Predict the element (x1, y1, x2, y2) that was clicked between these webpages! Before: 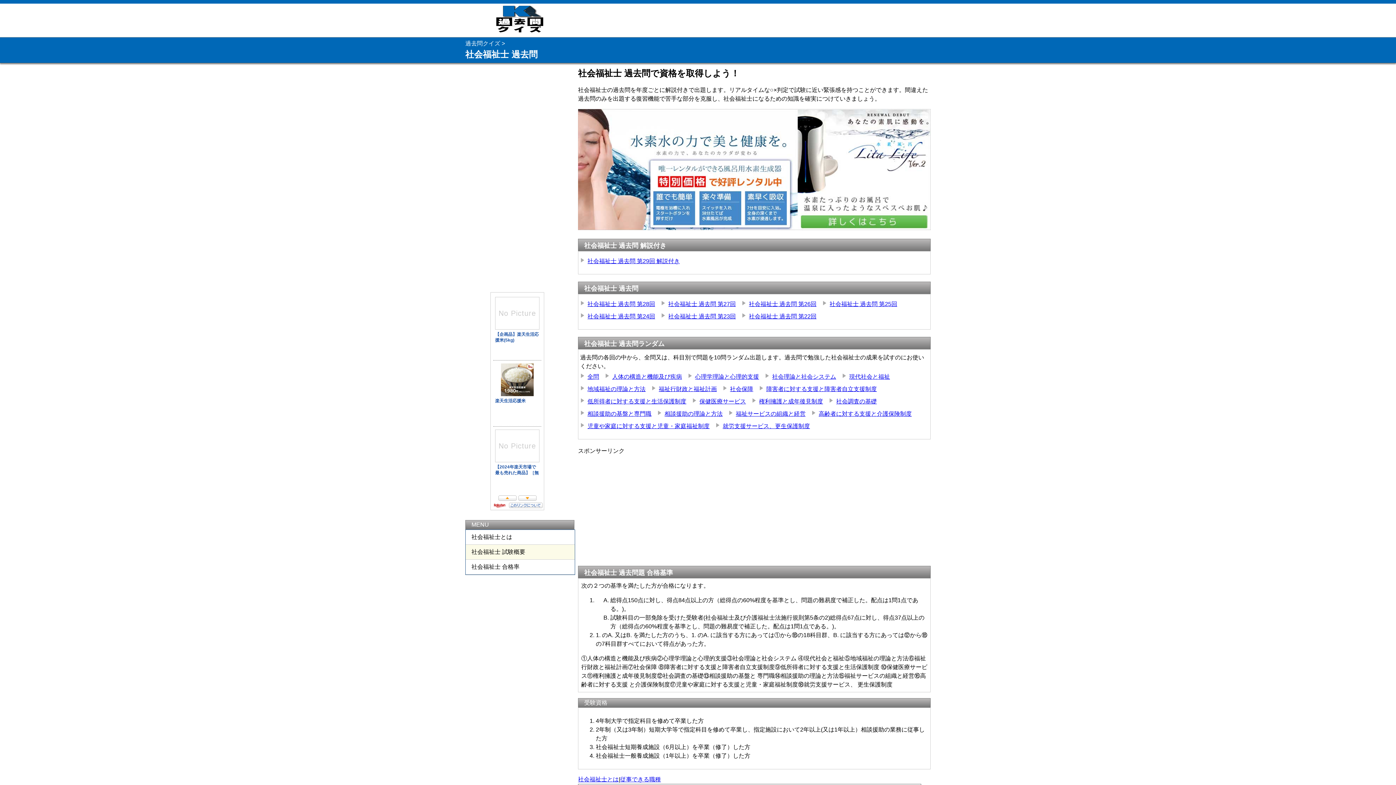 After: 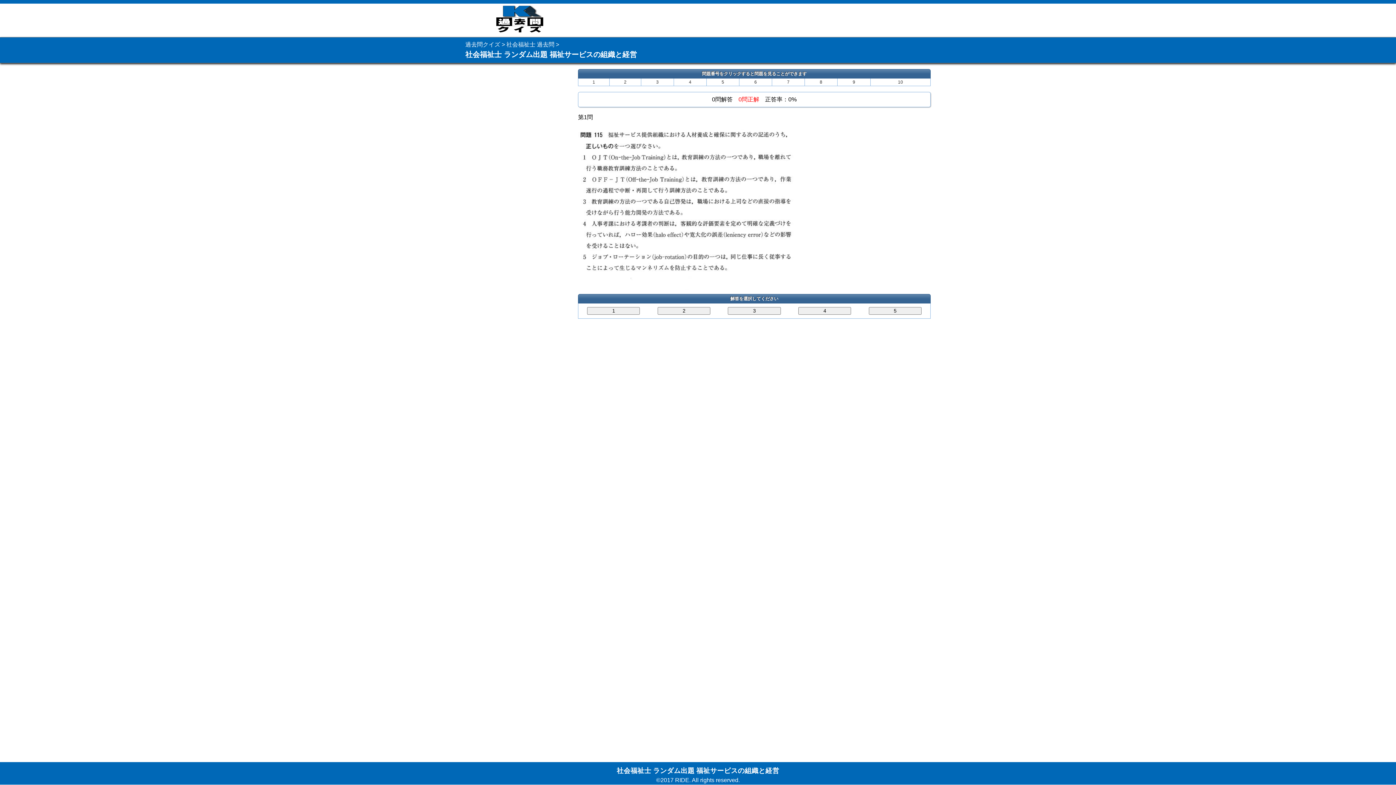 Action: bbox: (736, 410, 805, 416) label: 福祉サービスの組織と経営